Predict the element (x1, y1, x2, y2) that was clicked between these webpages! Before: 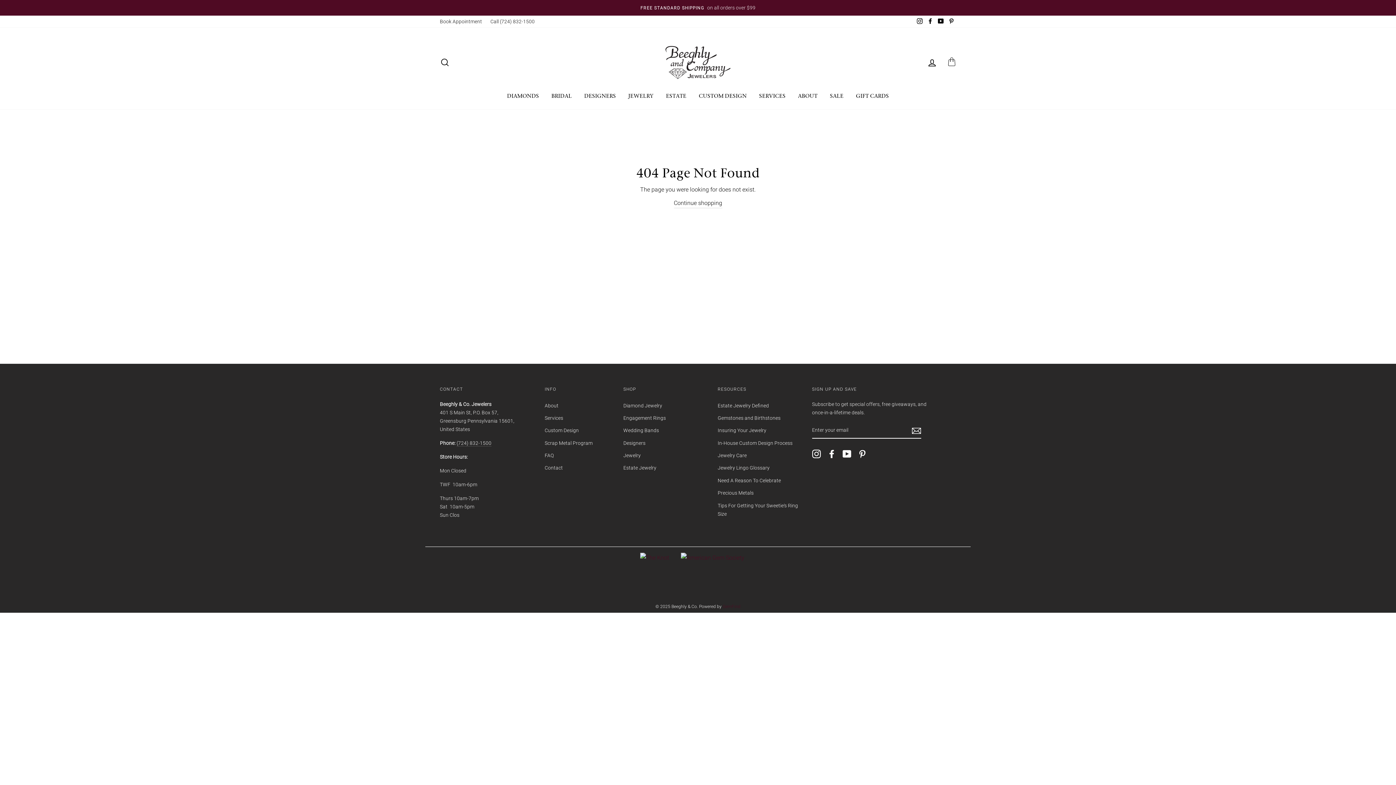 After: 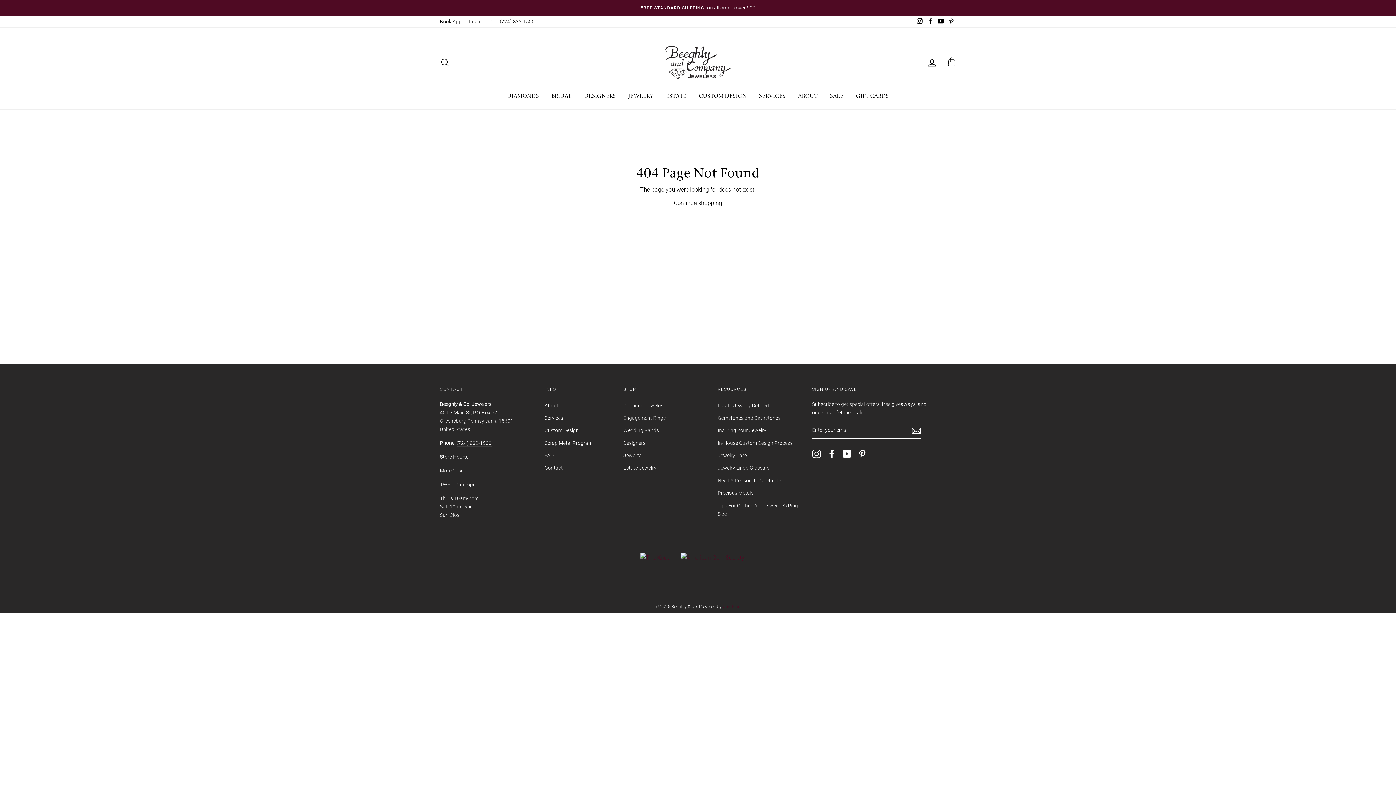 Action: label: Facebook bbox: (925, 15, 935, 27)